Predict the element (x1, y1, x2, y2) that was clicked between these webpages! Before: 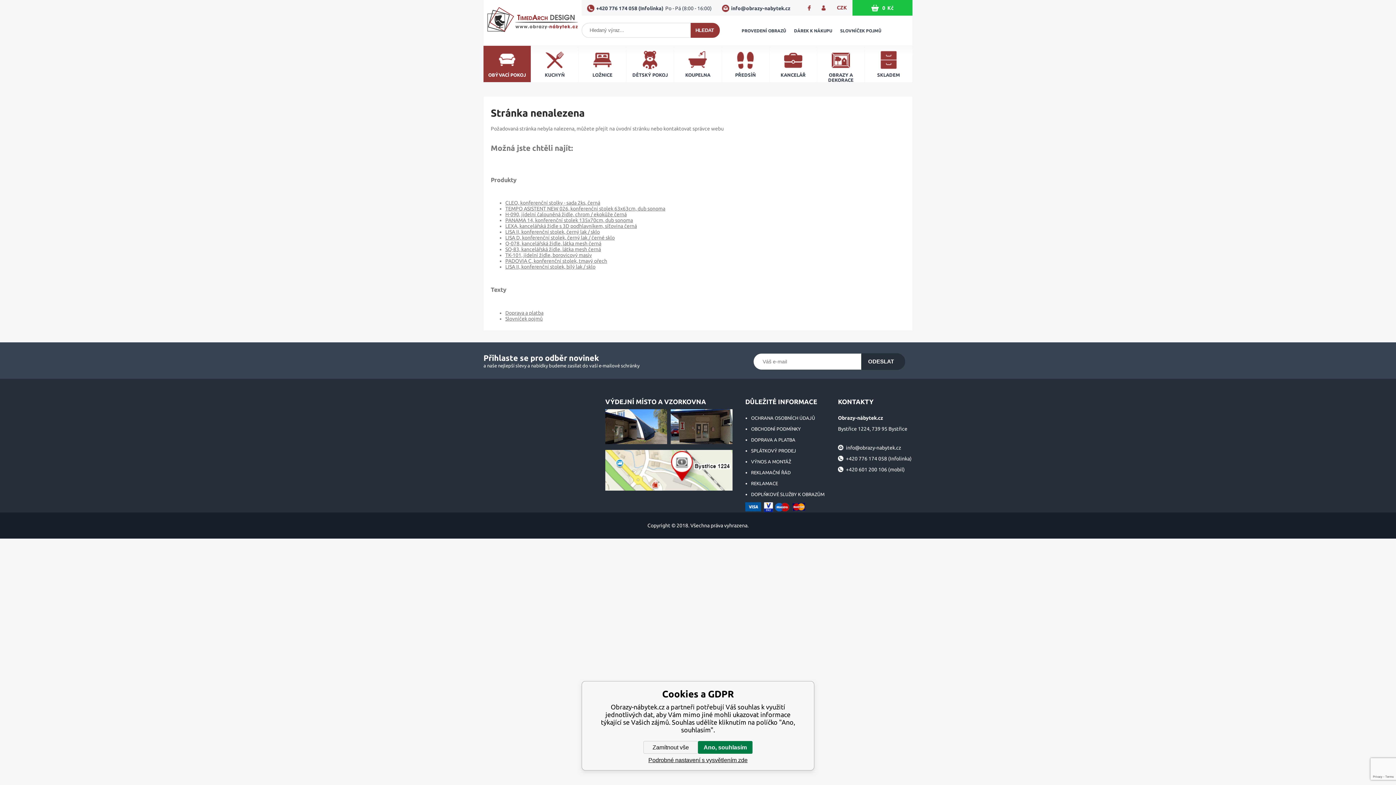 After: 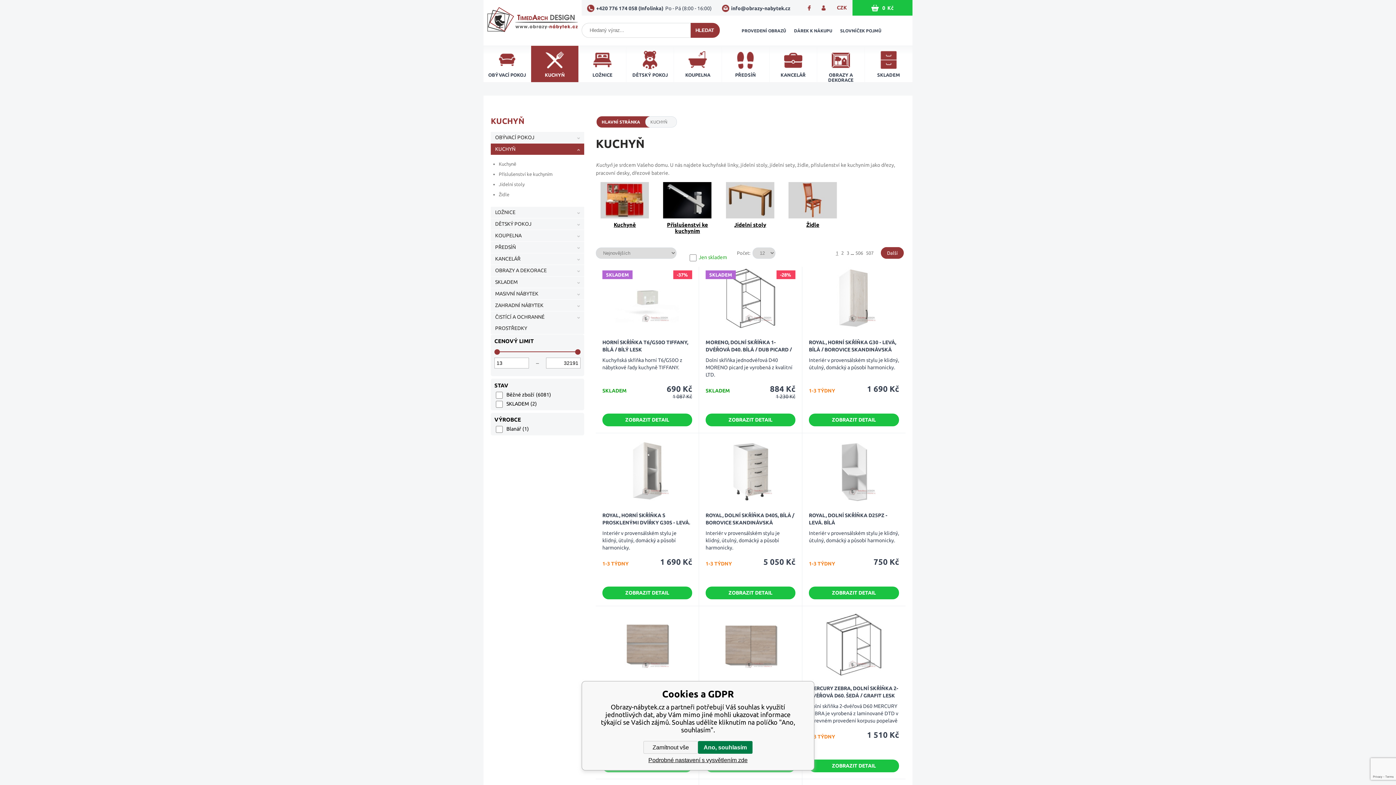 Action: label: KUCHYŇ bbox: (531, 45, 578, 82)